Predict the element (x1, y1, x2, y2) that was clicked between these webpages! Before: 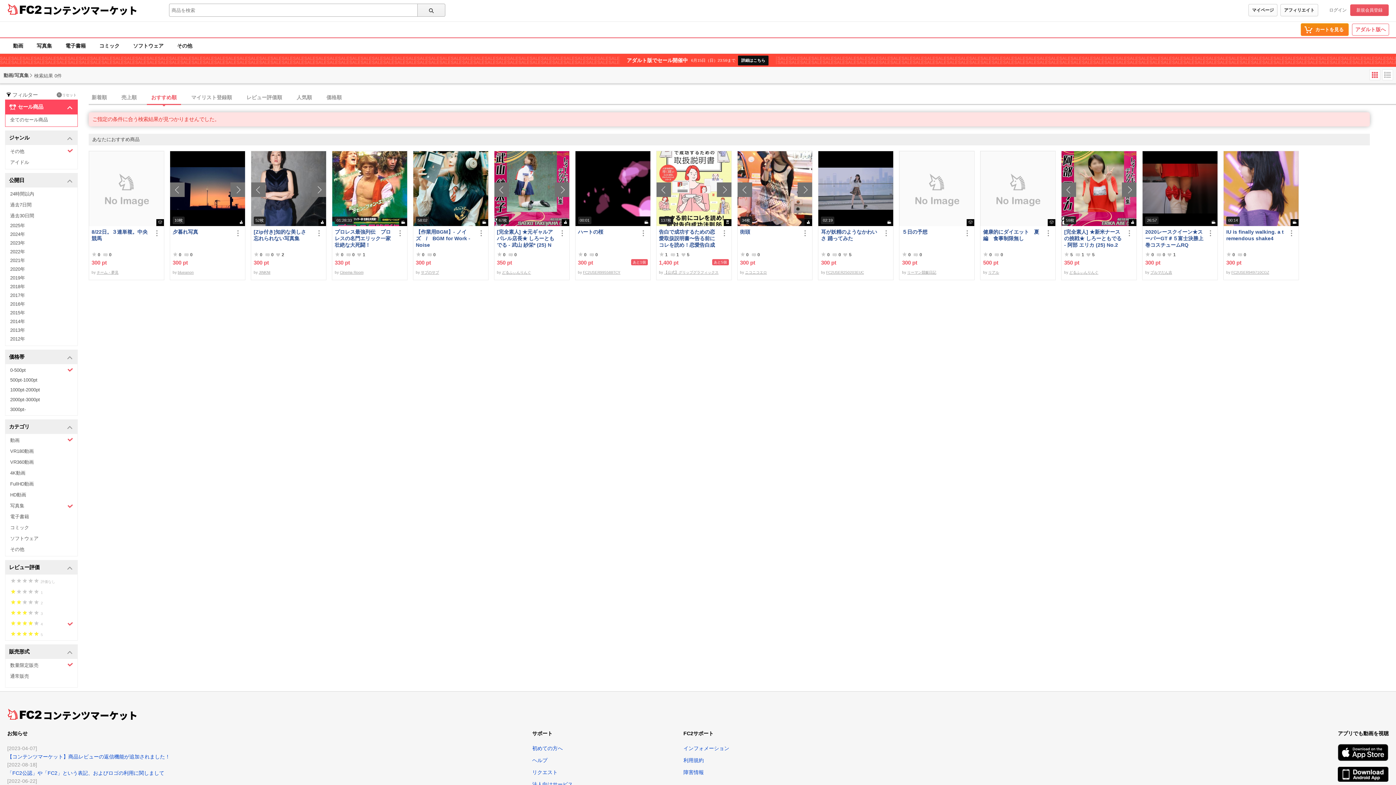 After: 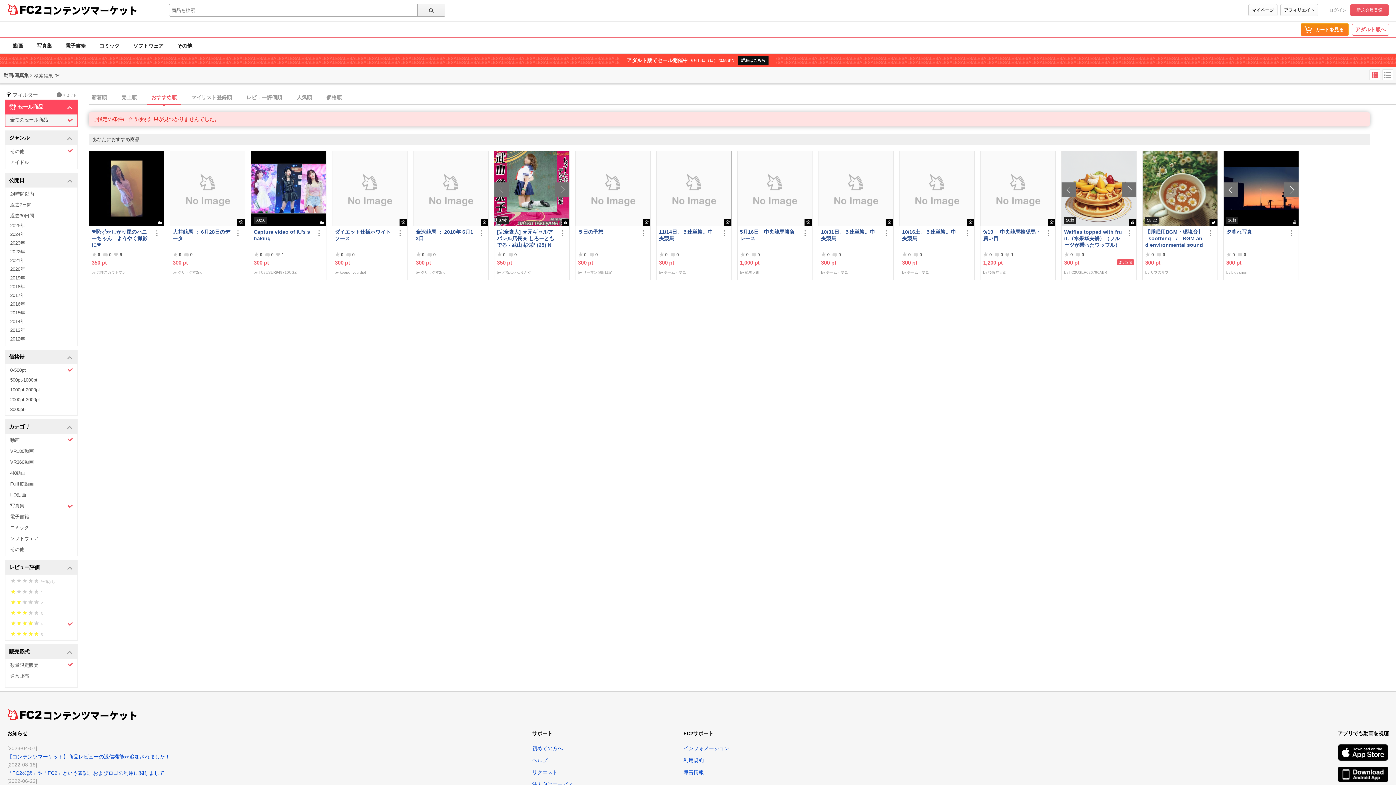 Action: bbox: (5, 114, 77, 126) label: 全てのセール商品